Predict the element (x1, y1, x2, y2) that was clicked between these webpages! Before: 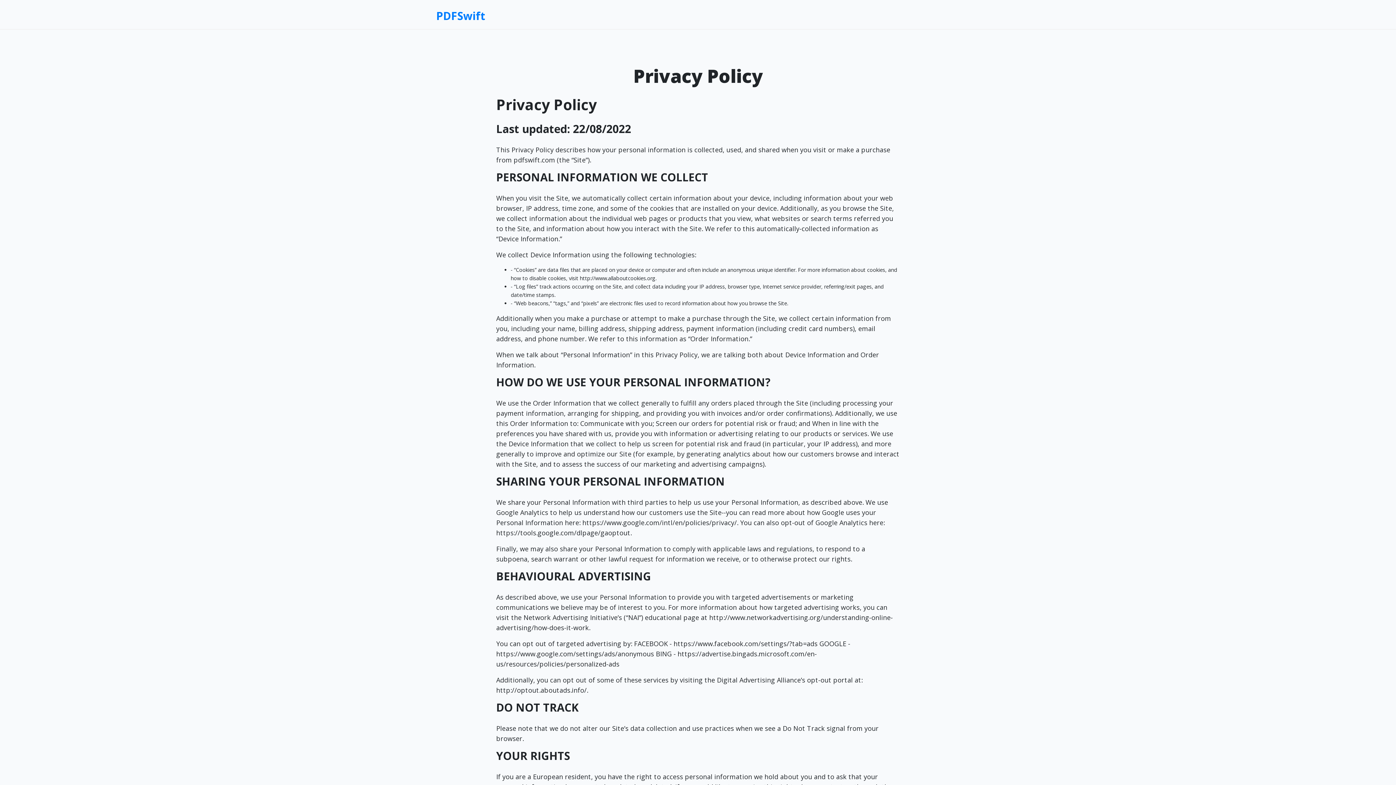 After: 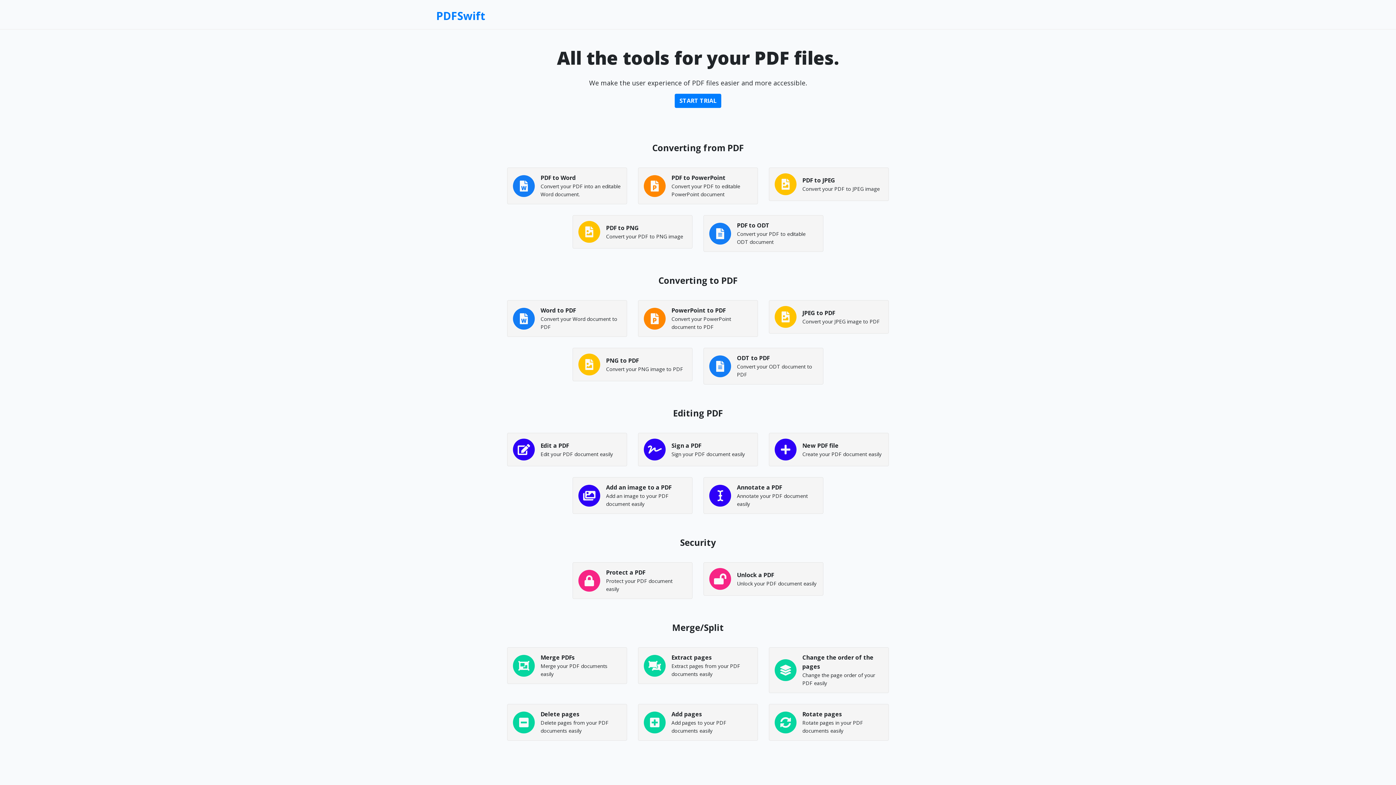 Action: label: PDFSwift bbox: (436, 7, 485, 21)